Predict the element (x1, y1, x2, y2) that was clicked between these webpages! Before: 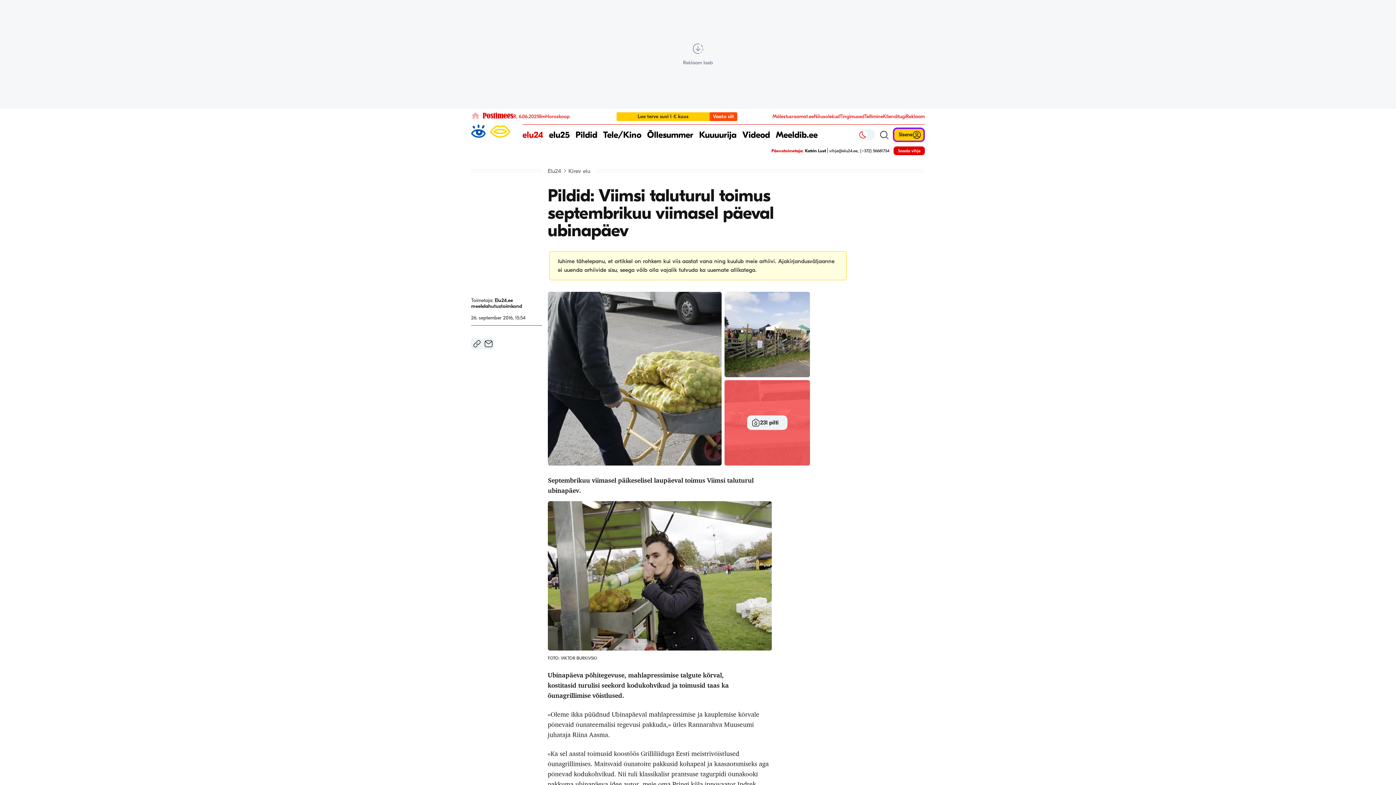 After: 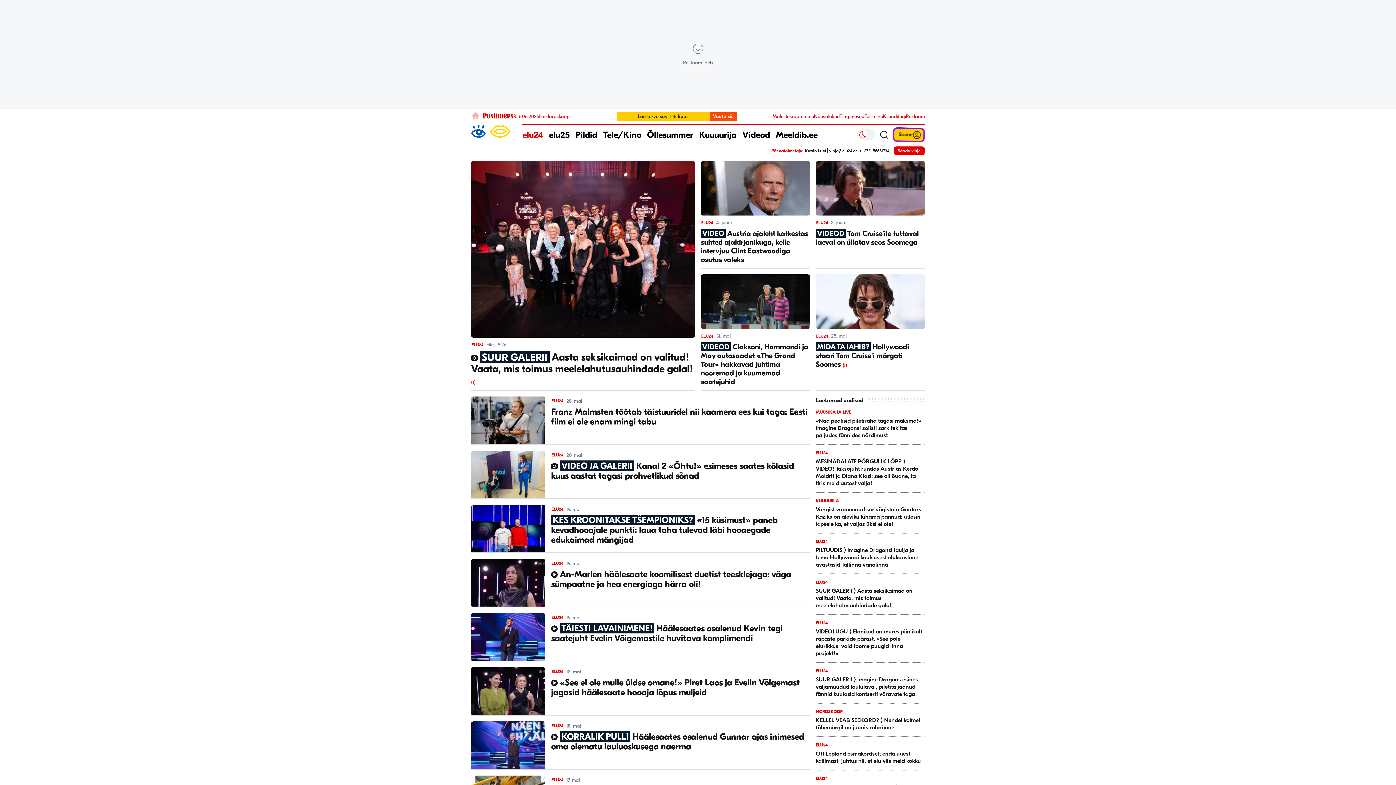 Action: label: Tele/Kino bbox: (603, 124, 641, 145)